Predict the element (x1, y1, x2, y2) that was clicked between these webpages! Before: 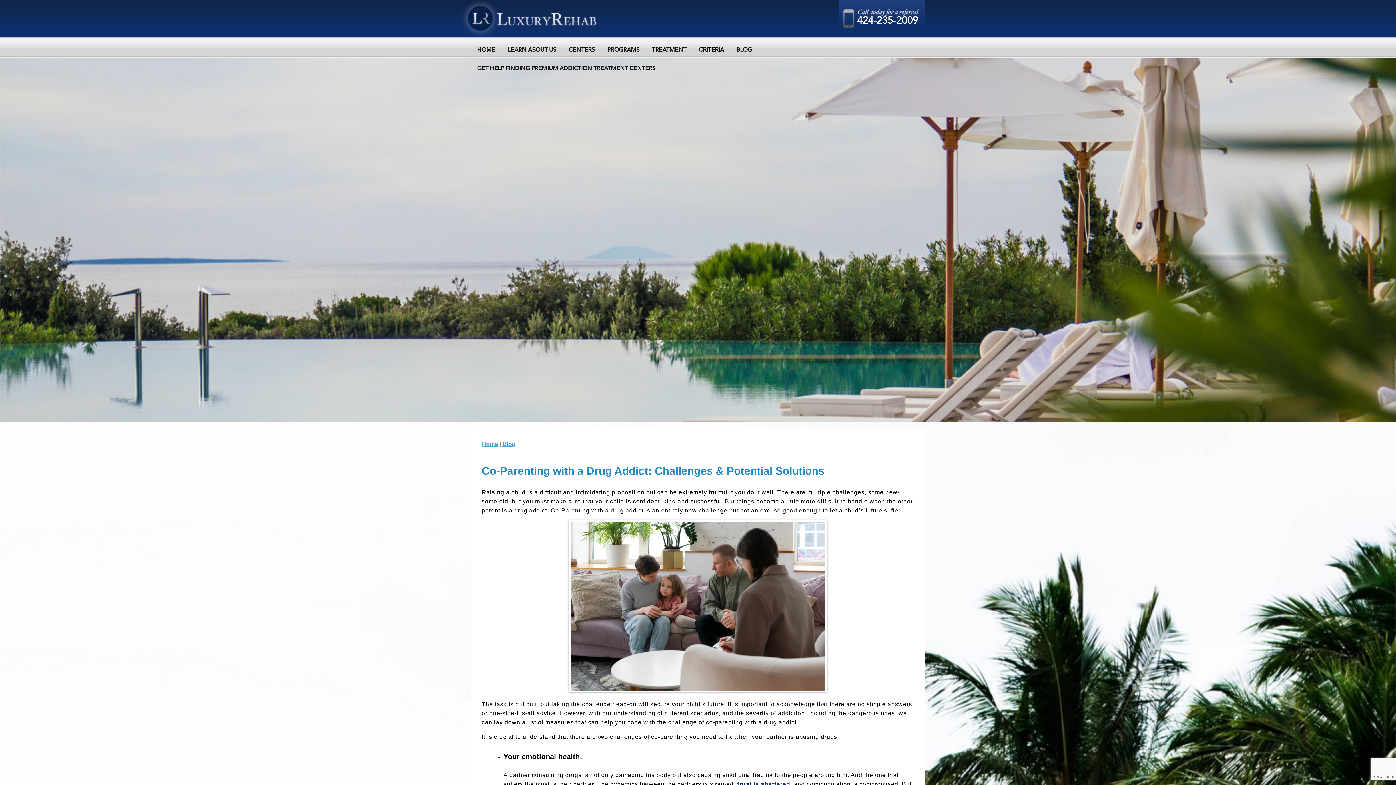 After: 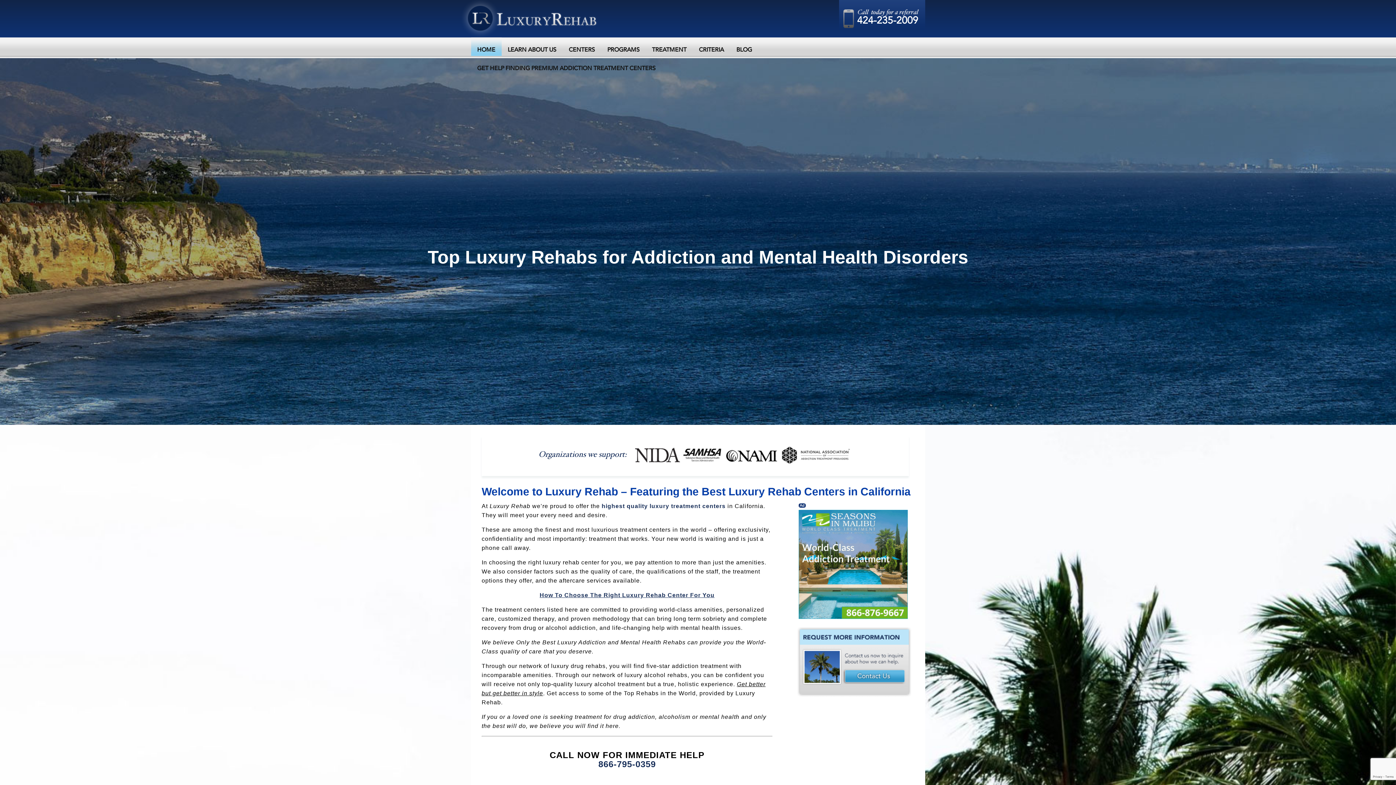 Action: label: Home bbox: (481, 441, 498, 447)